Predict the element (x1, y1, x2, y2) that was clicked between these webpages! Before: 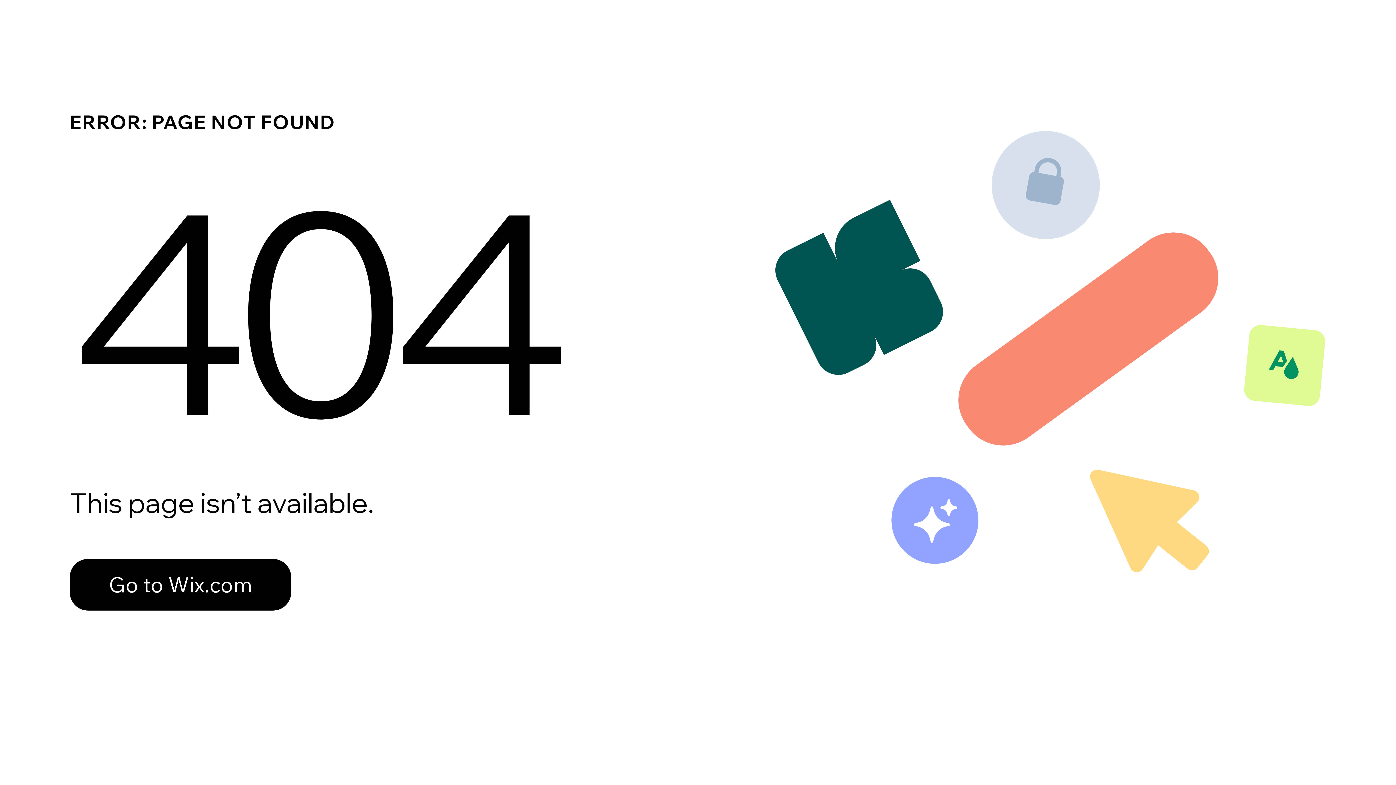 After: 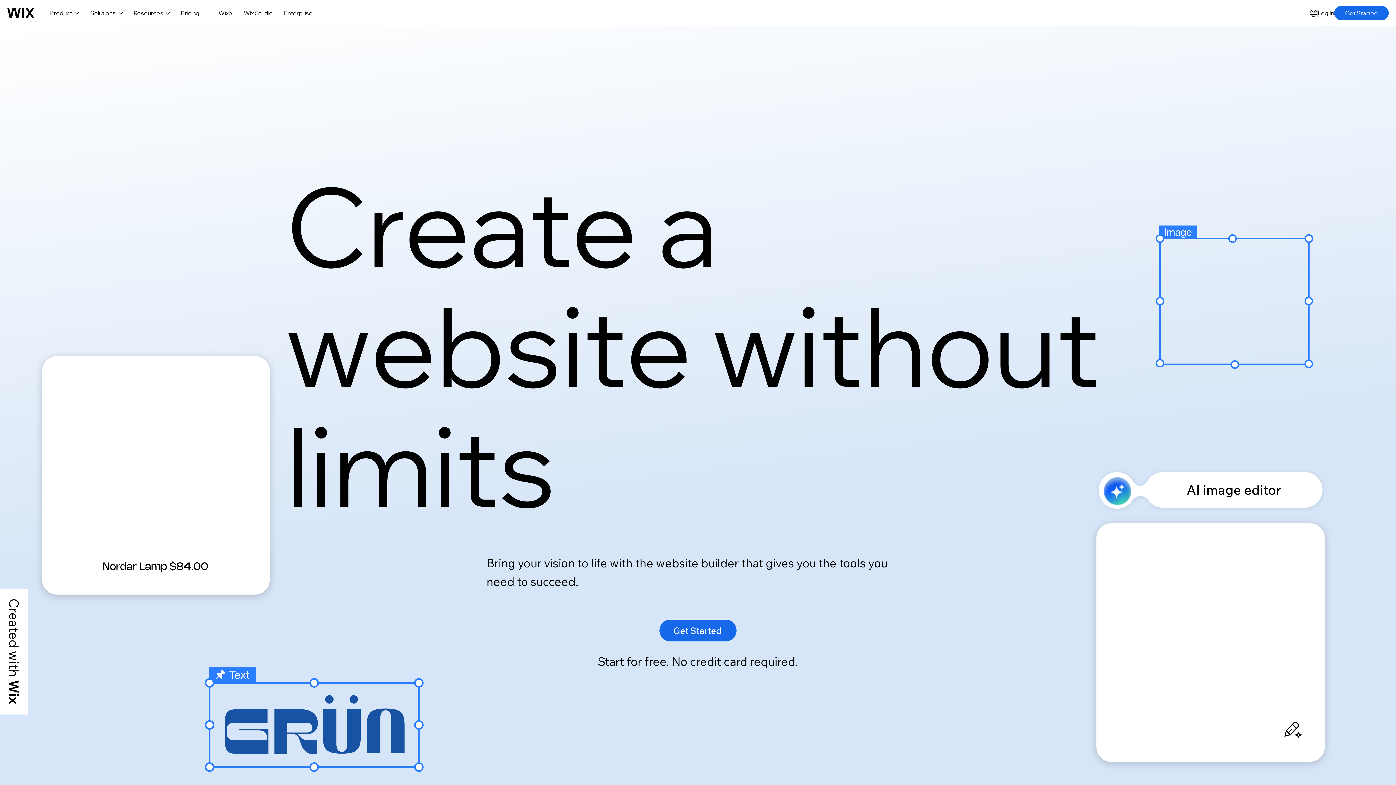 Action: label: Go to Wix.com bbox: (69, 543, 768, 620)